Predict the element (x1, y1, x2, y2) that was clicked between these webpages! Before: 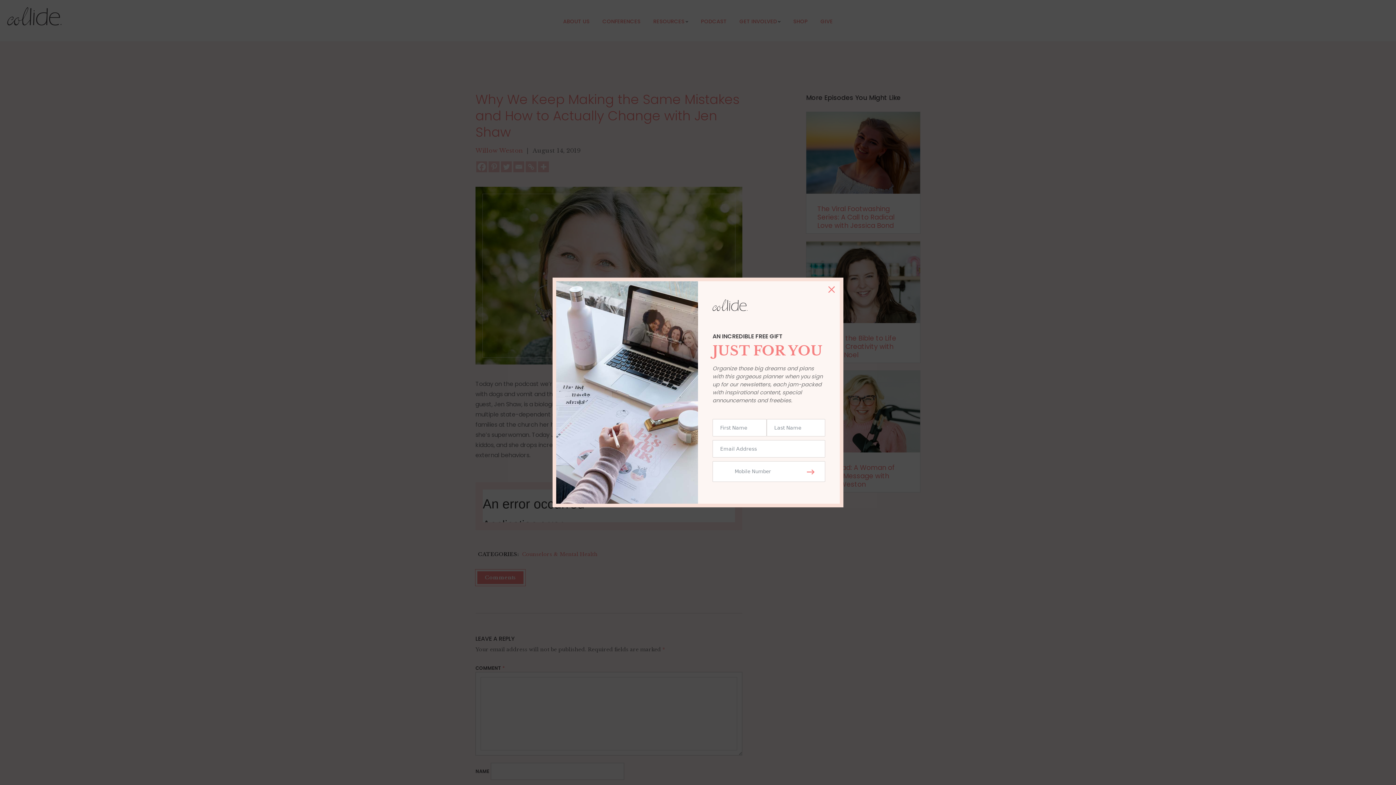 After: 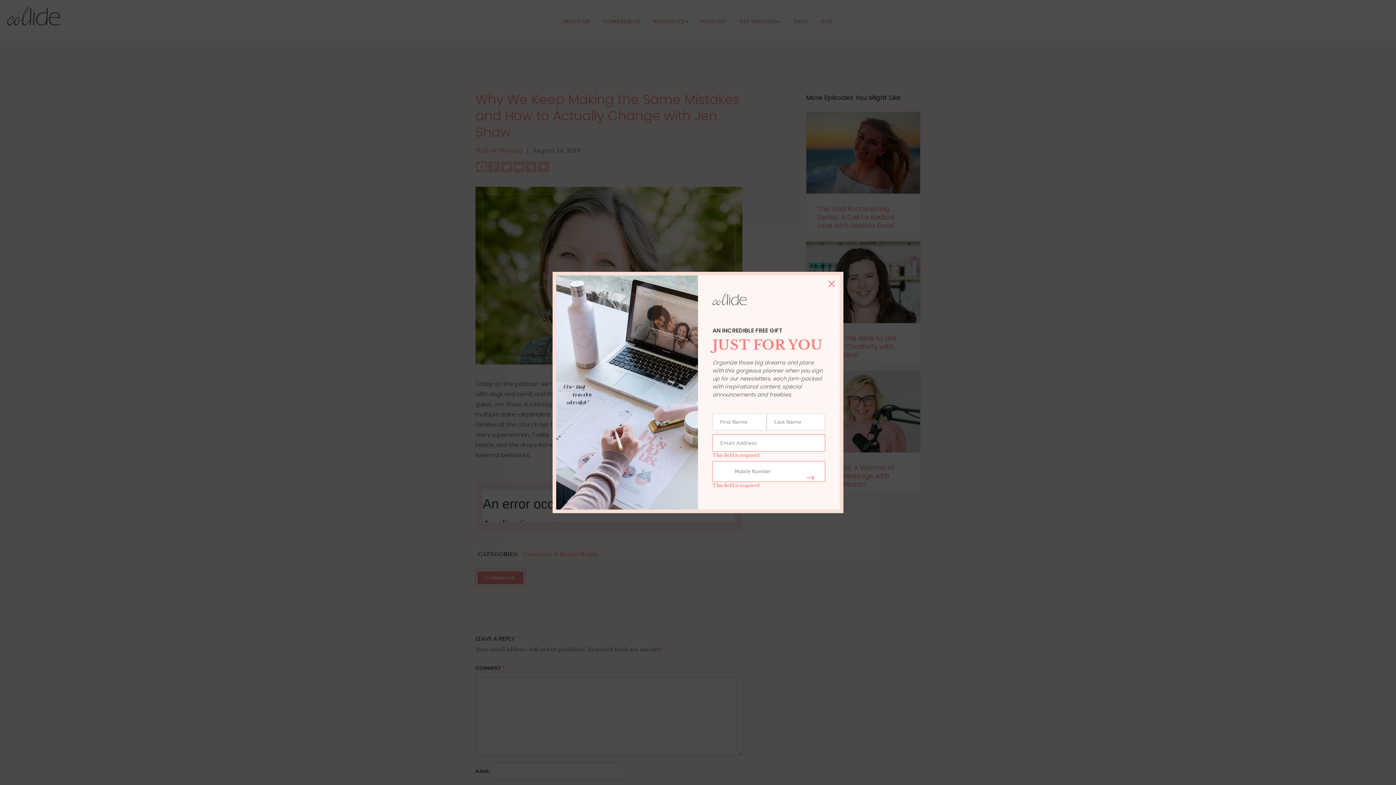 Action: bbox: (806, 465, 815, 479)